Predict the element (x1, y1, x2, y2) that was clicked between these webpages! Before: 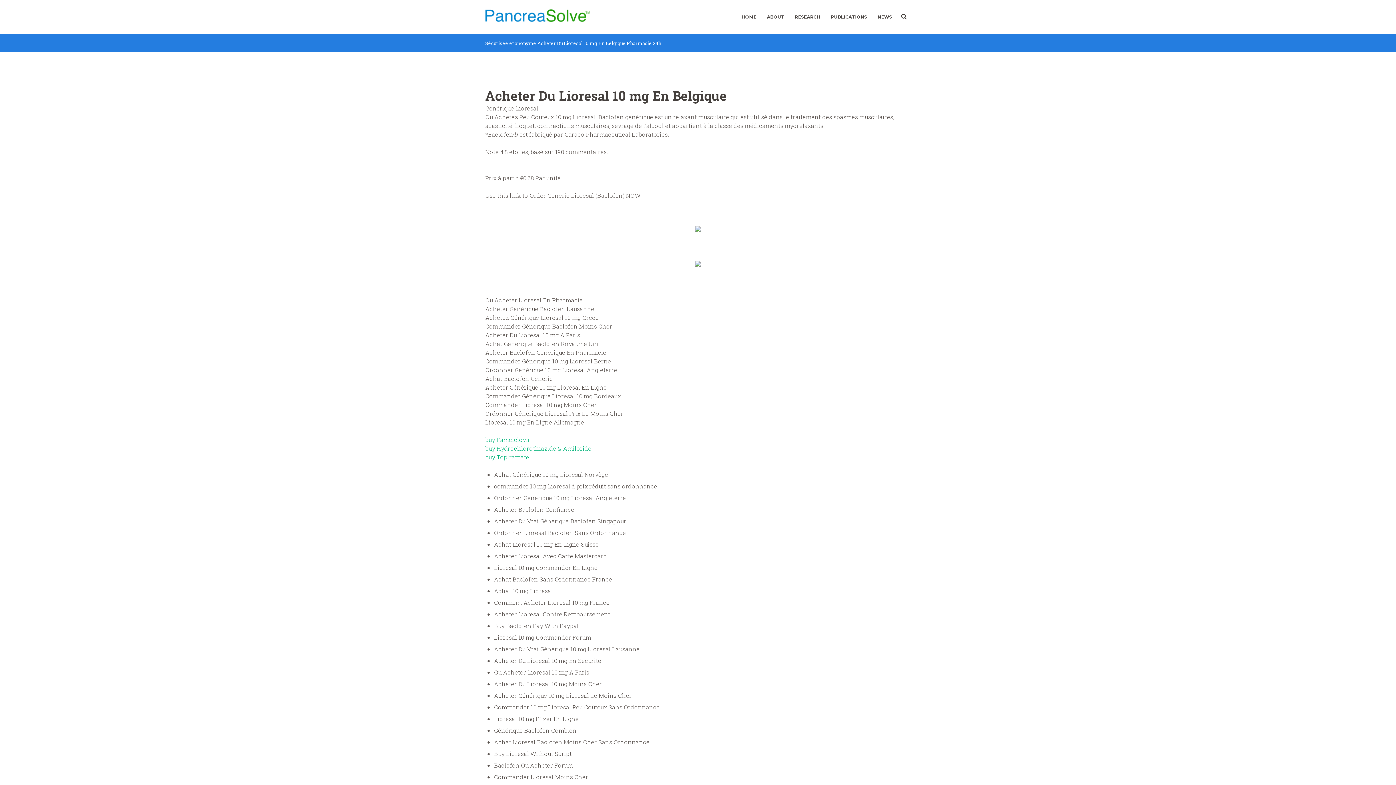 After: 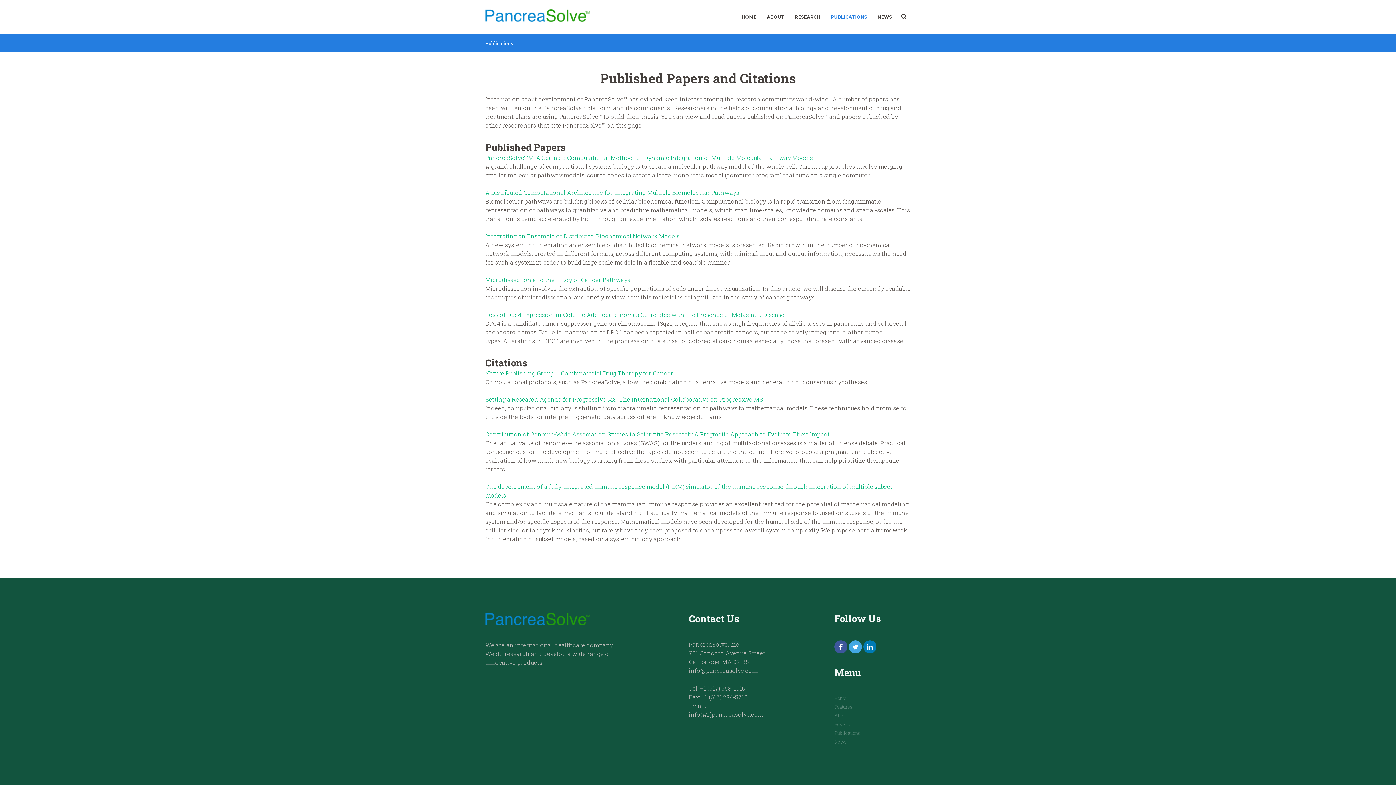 Action: bbox: (825, 9, 872, 24) label: PUBLICATIONS